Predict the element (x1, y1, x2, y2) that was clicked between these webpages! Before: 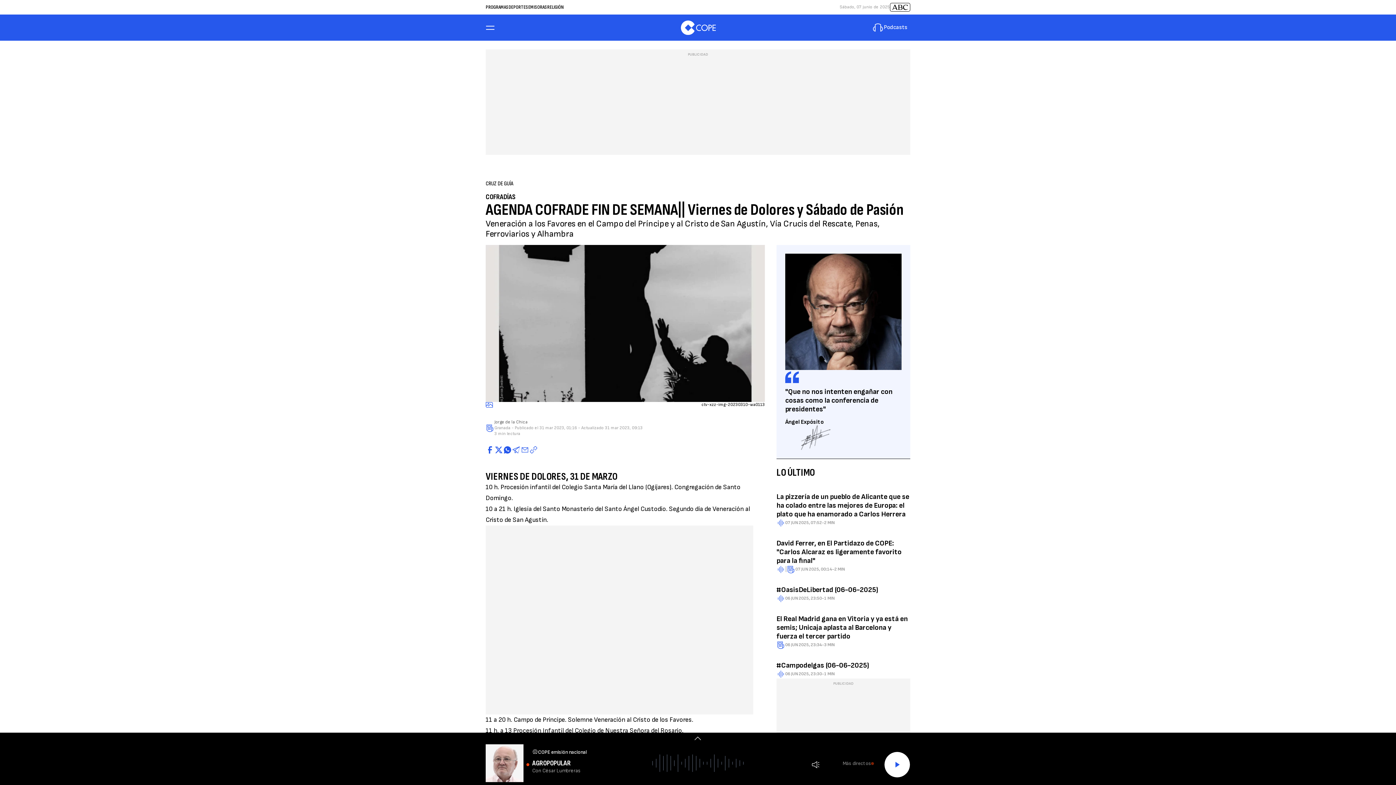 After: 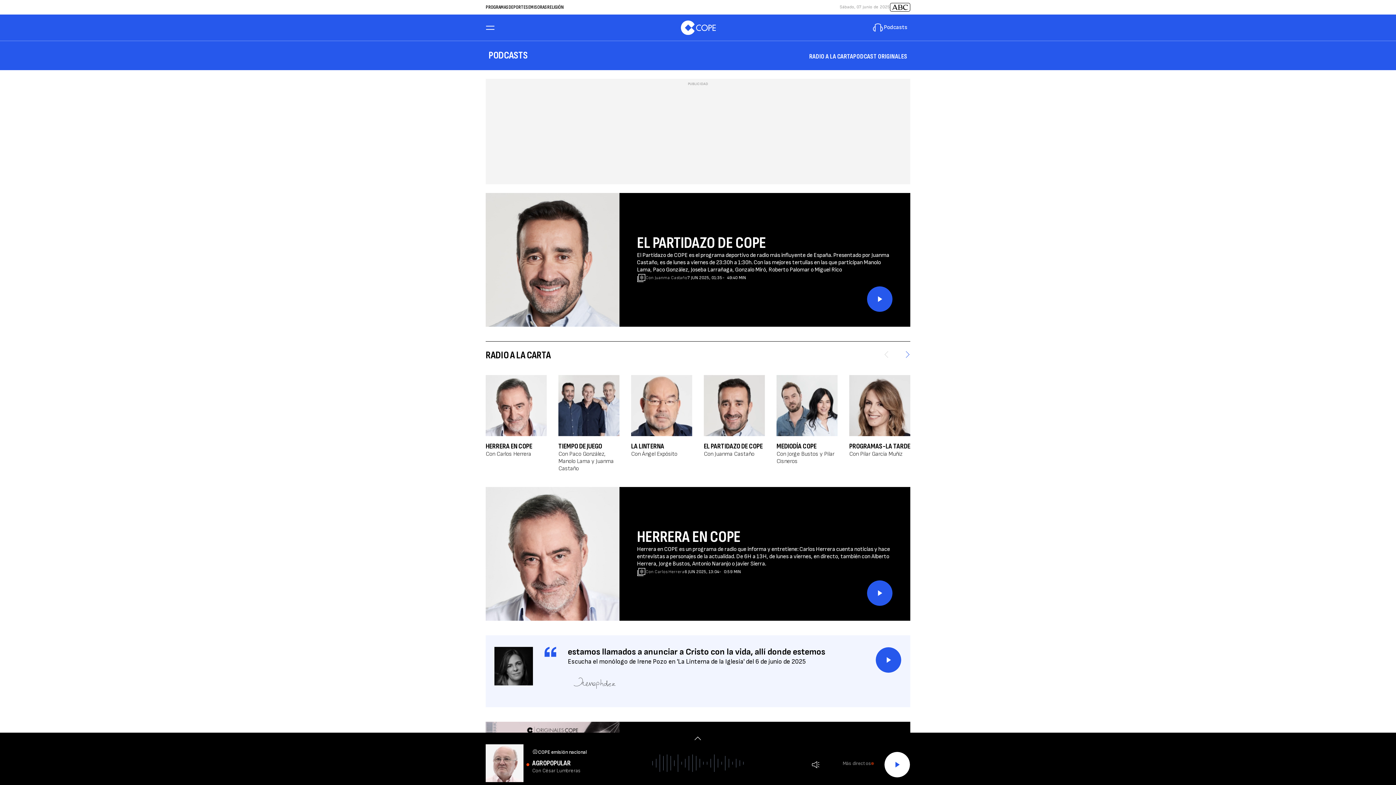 Action: label: Podcasts bbox: (872, 21, 910, 33)